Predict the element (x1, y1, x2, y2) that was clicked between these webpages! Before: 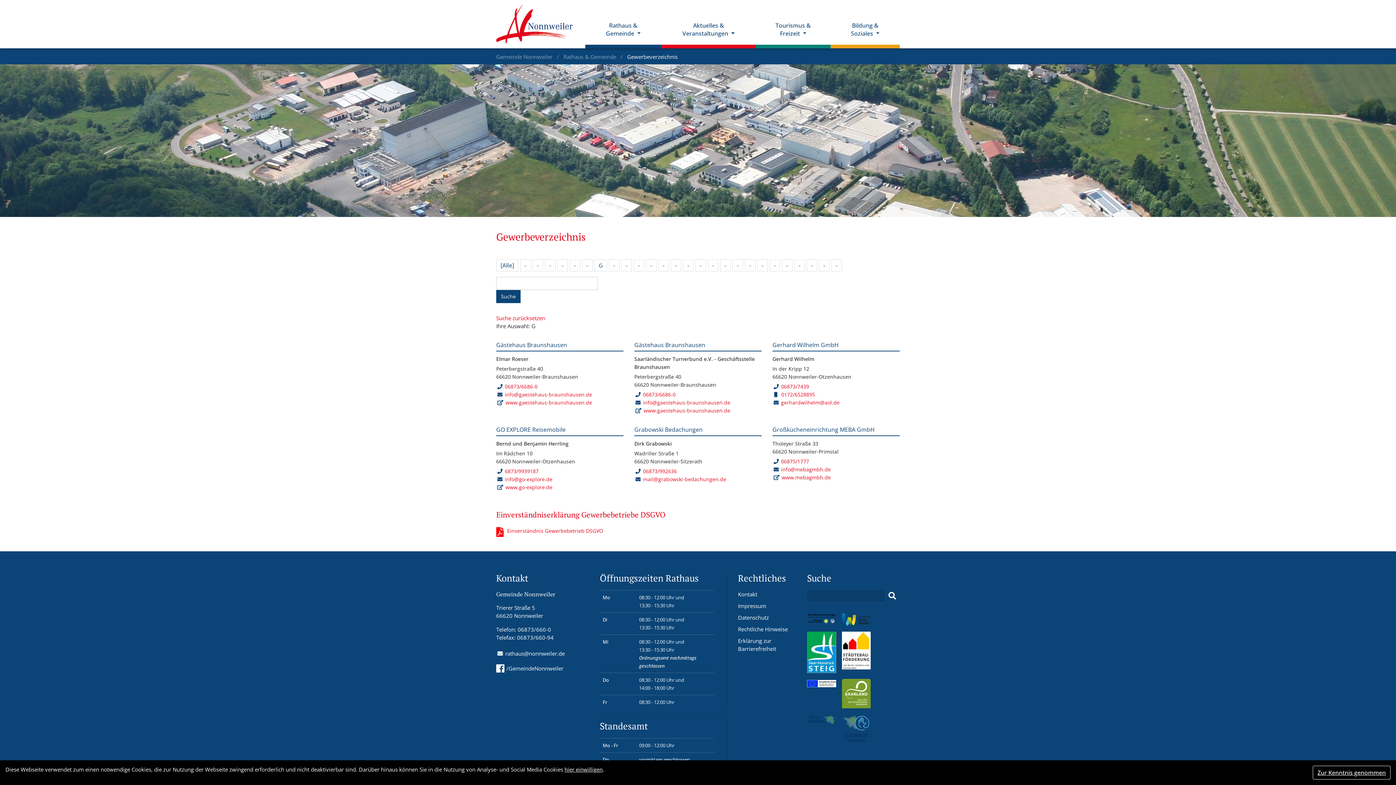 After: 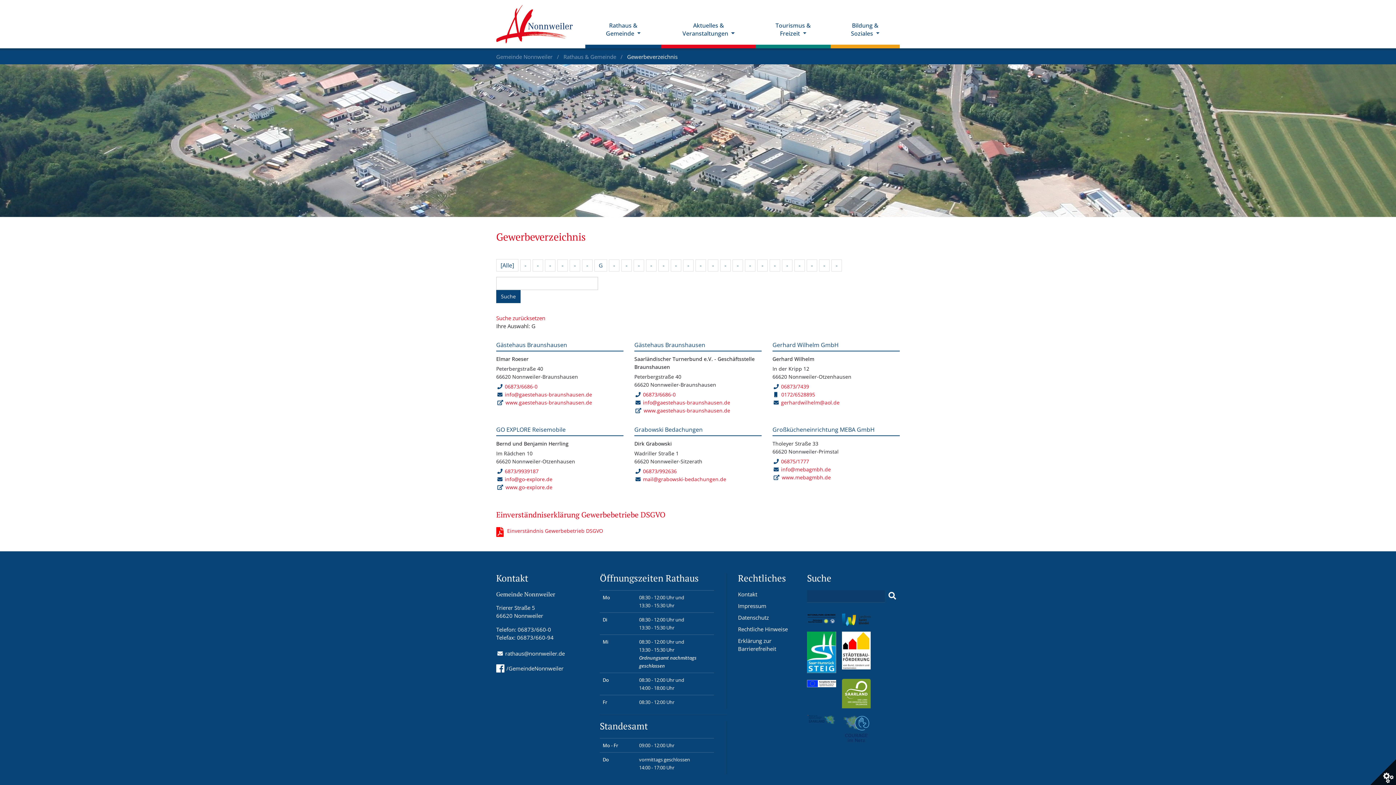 Action: bbox: (1313, 766, 1390, 780) label: Zur Kenntnis genommen